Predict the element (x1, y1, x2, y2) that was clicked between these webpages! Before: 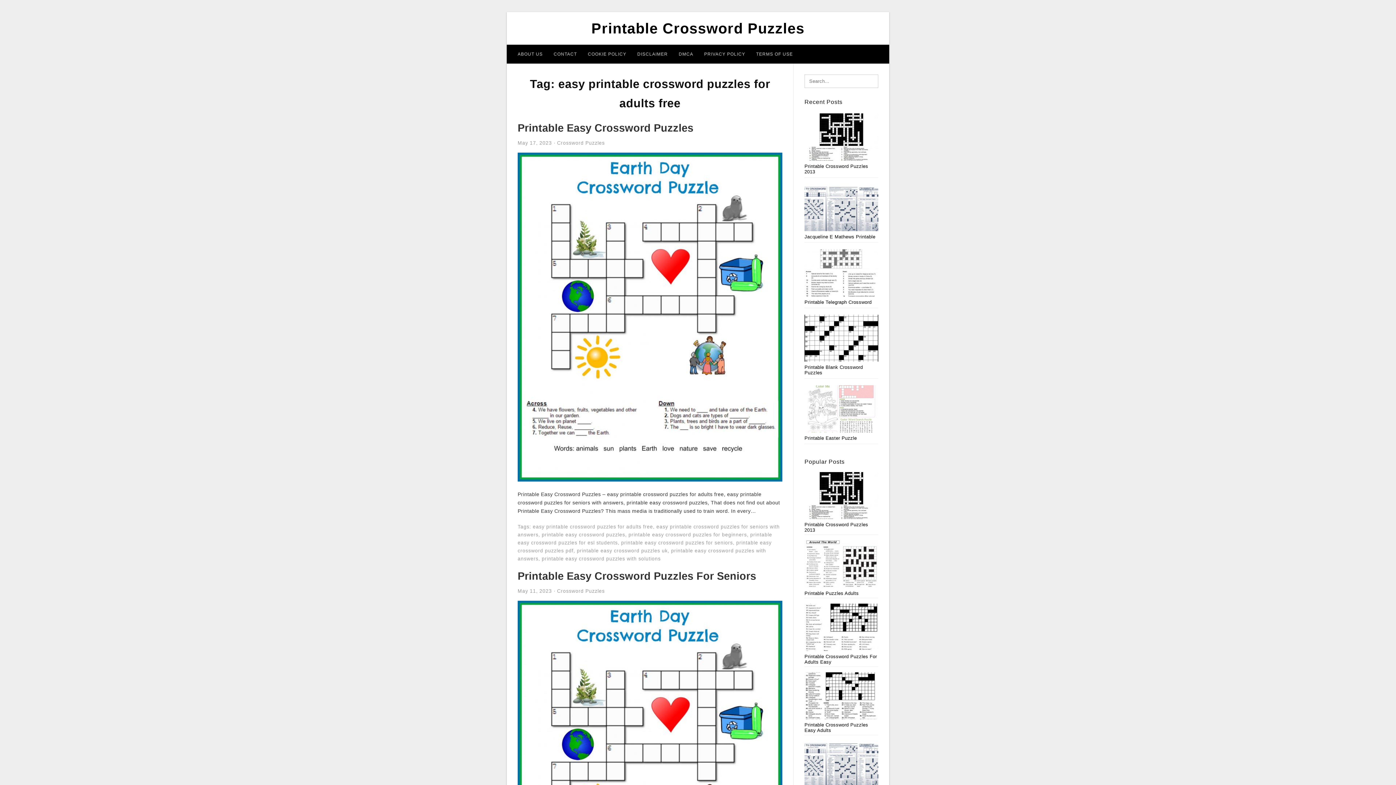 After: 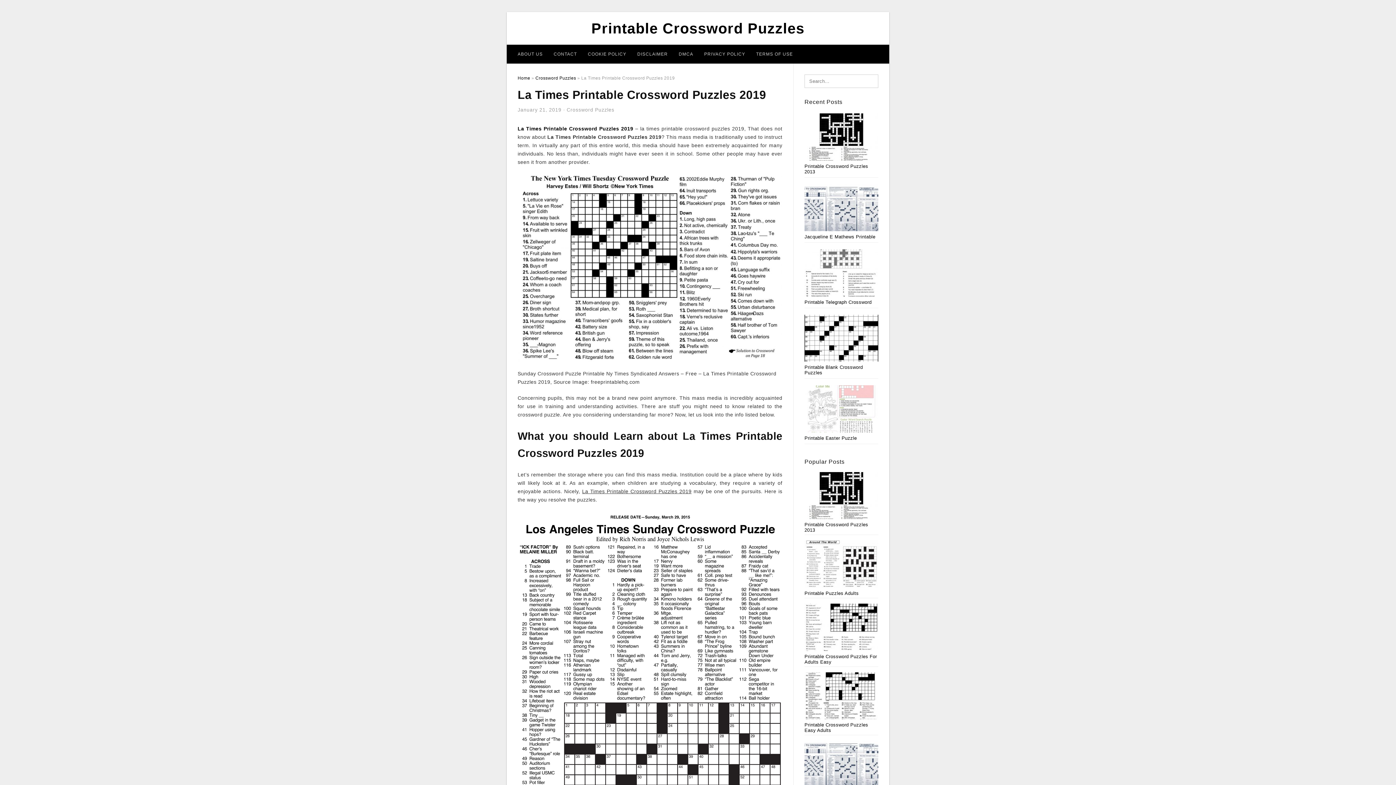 Action: bbox: (804, 741, 878, 802) label: La Times Printable Crossword Puzzles 2019